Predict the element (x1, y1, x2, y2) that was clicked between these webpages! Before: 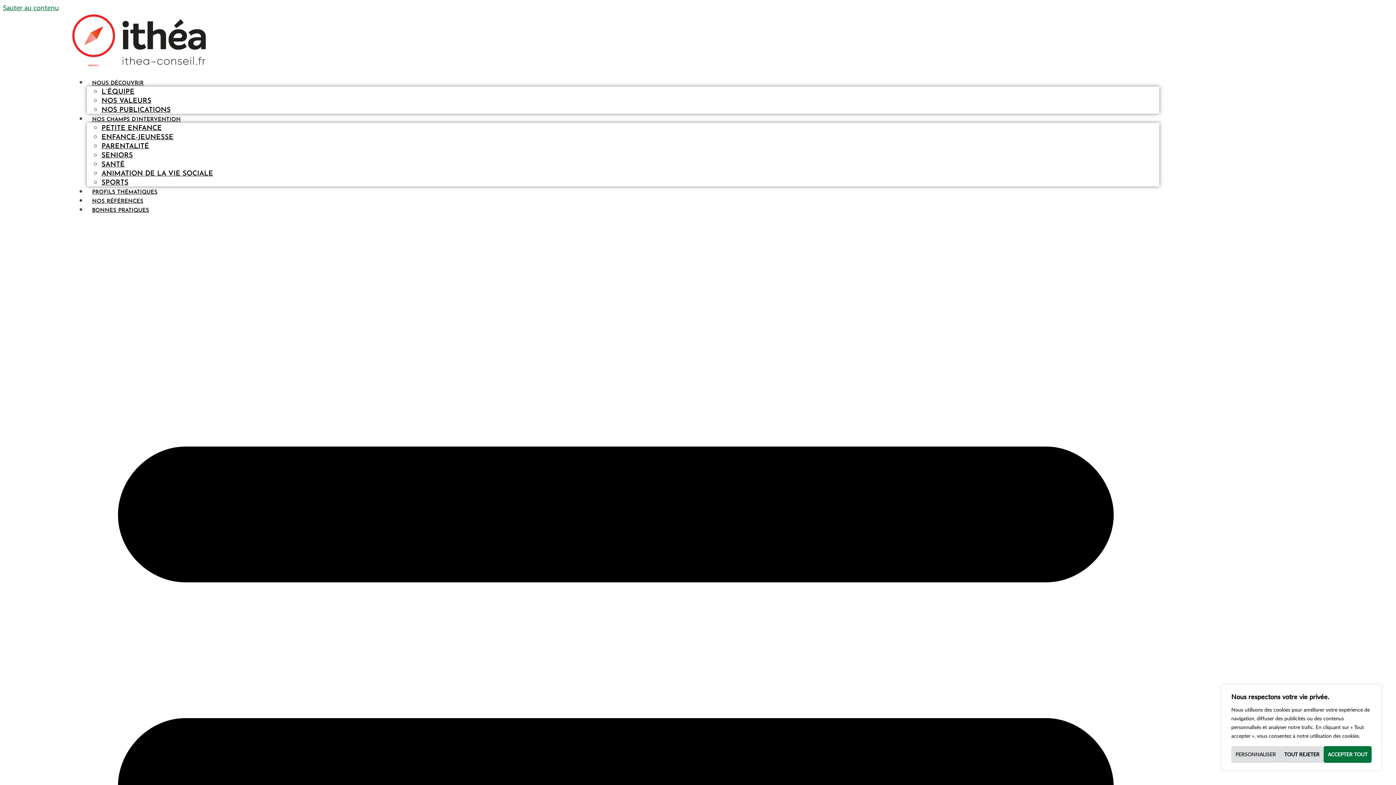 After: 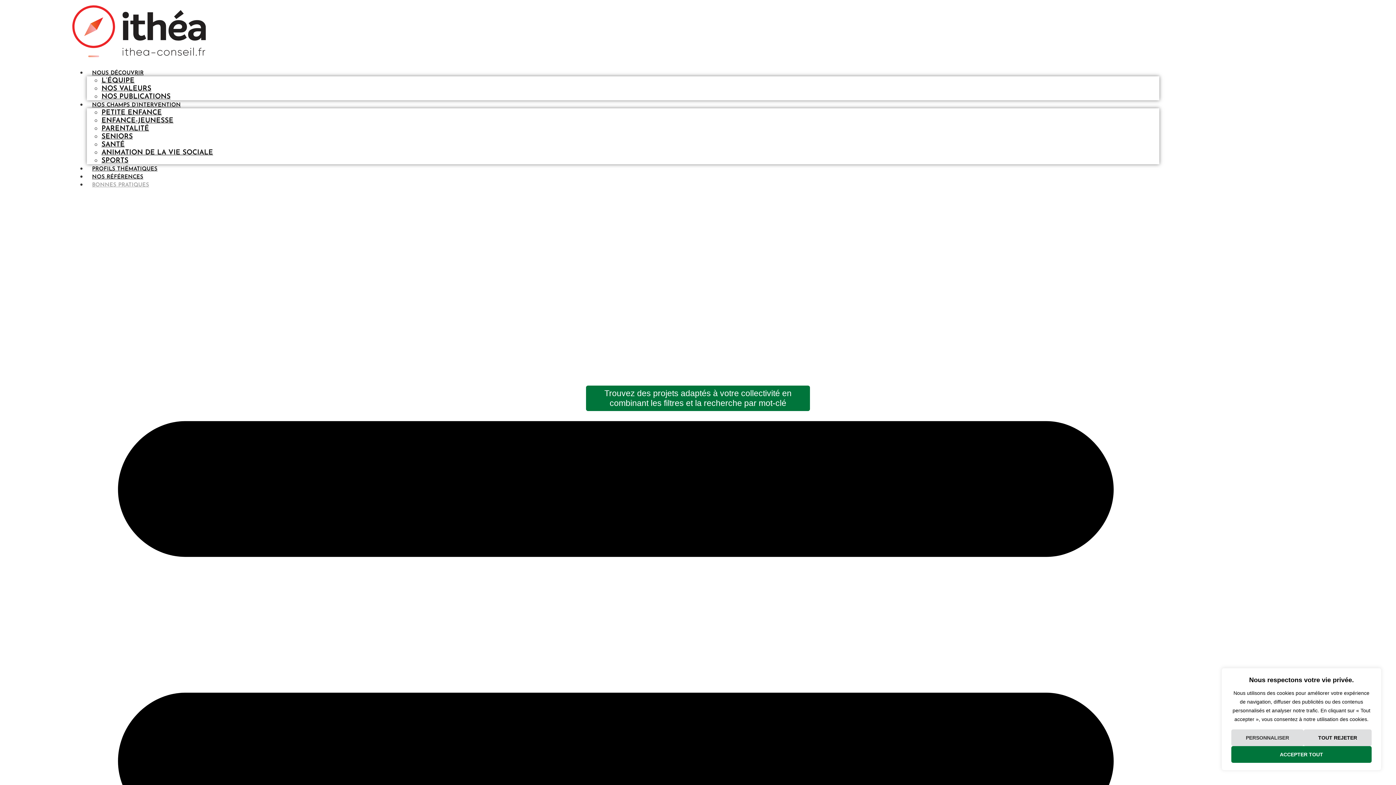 Action: label: BONNES PRATIQUES bbox: (86, 208, 154, 213)